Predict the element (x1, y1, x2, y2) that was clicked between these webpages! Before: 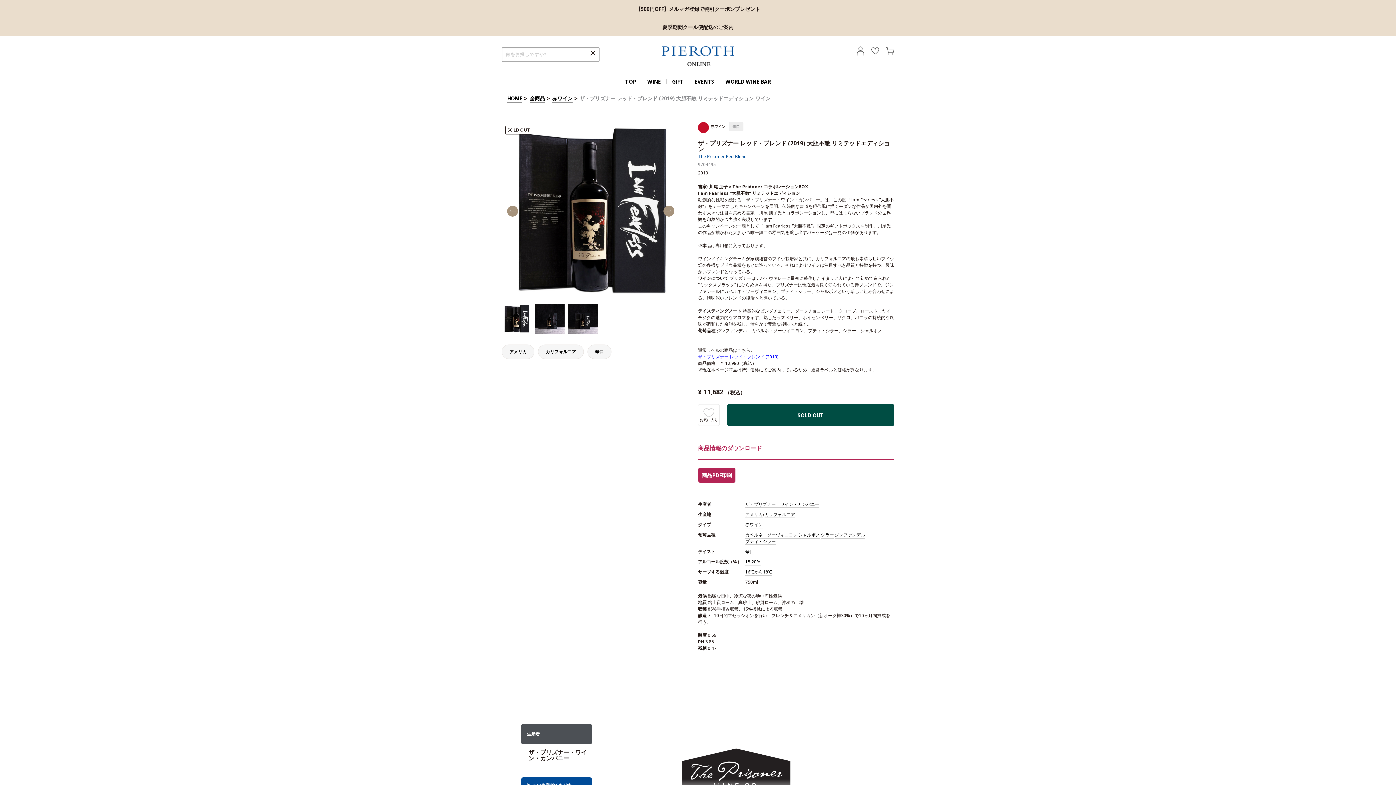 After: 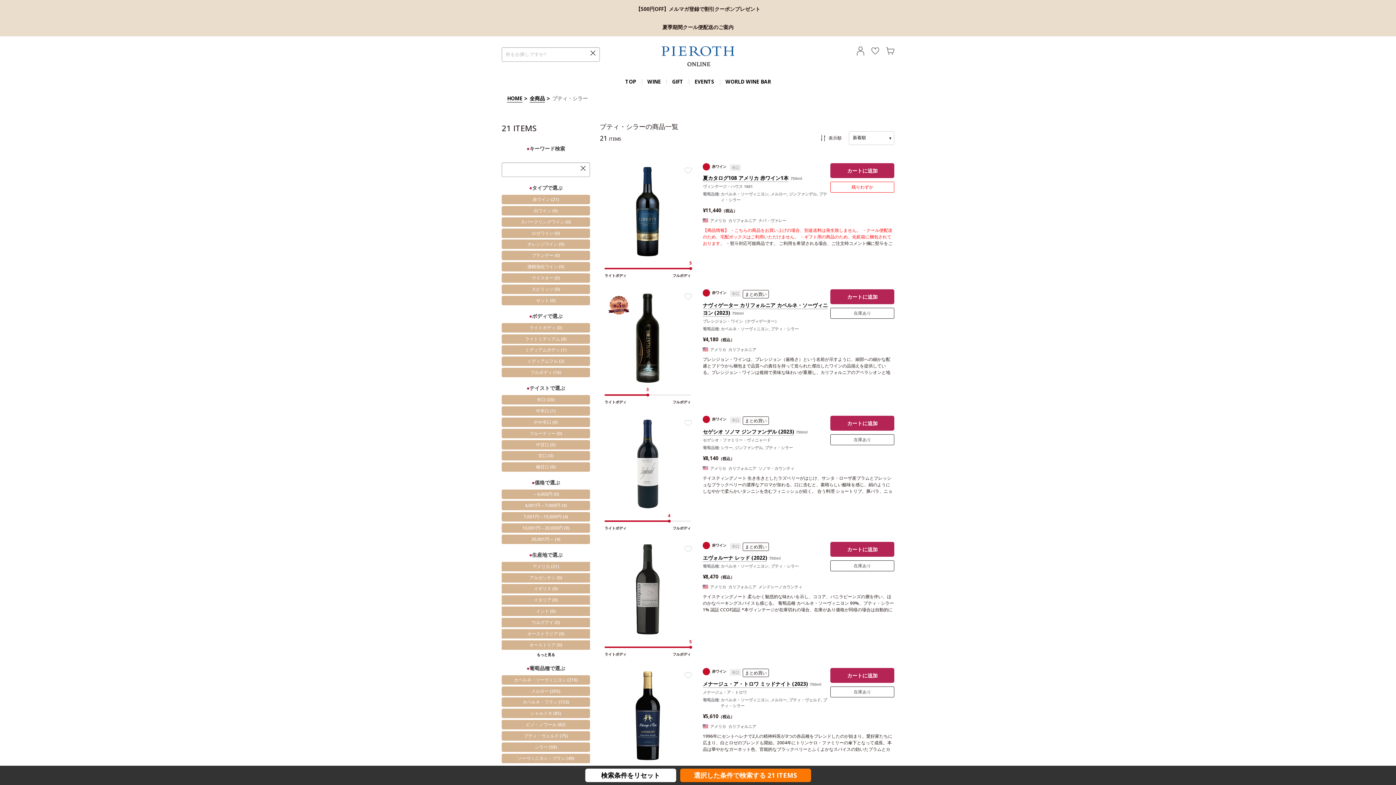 Action: label: プティ・シラー bbox: (745, 538, 775, 545)